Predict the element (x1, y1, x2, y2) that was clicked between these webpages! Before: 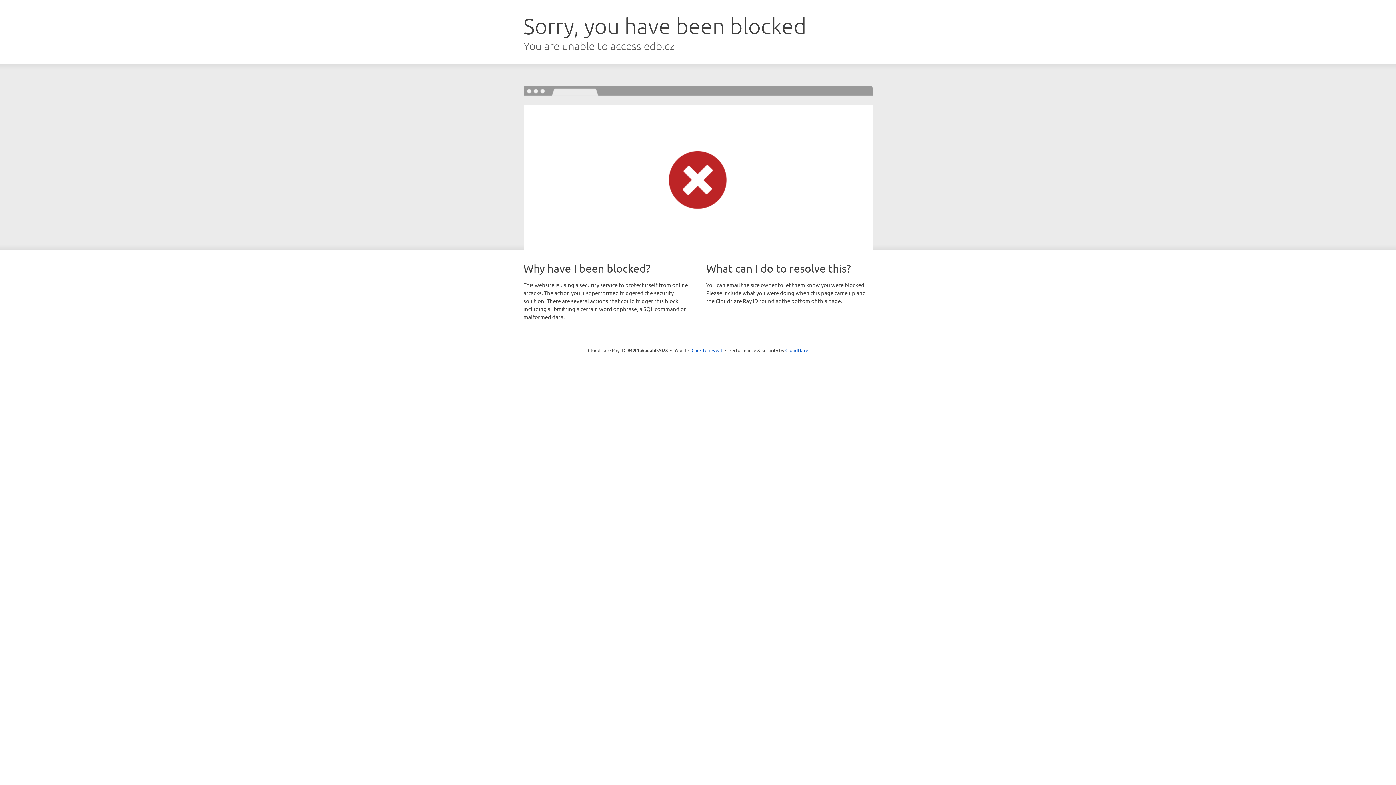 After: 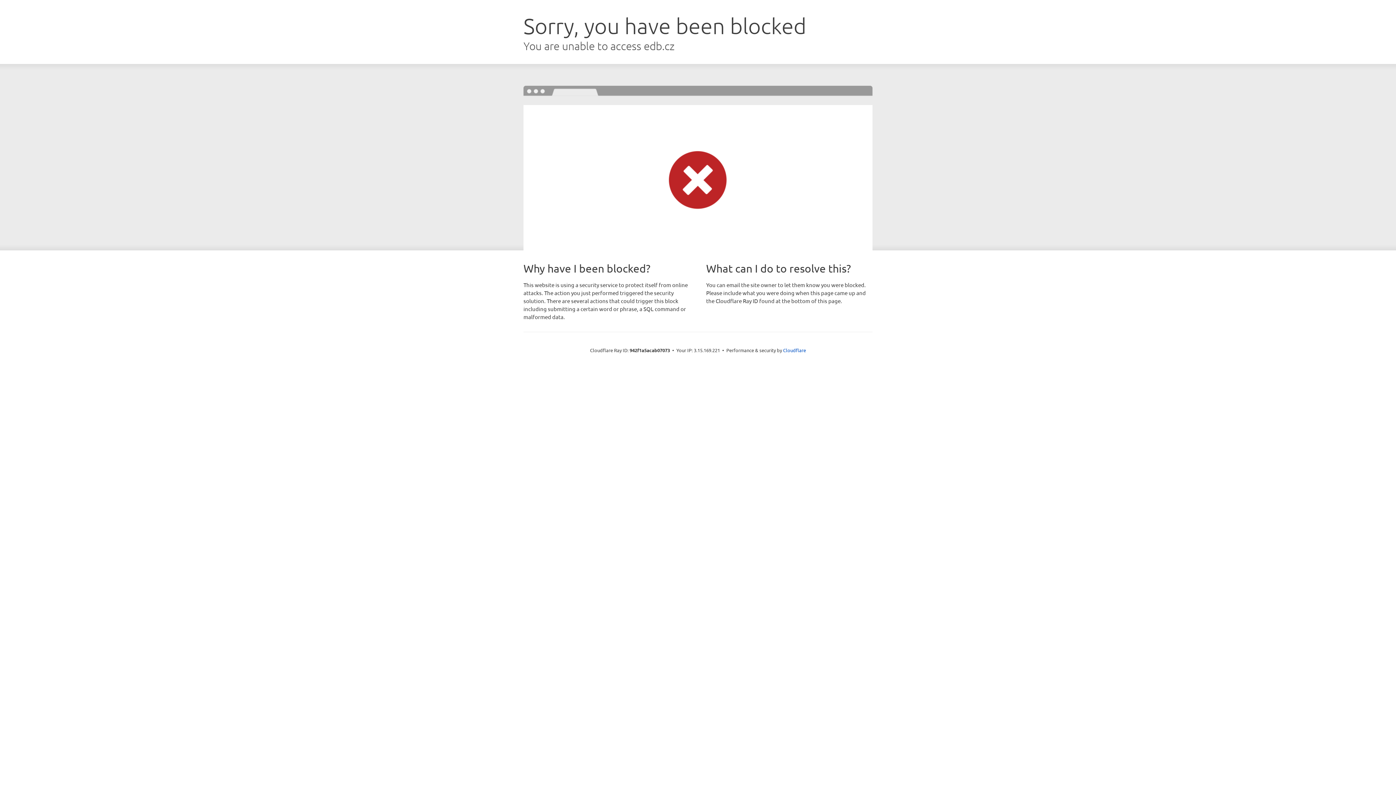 Action: bbox: (691, 346, 722, 353) label: Click to reveal